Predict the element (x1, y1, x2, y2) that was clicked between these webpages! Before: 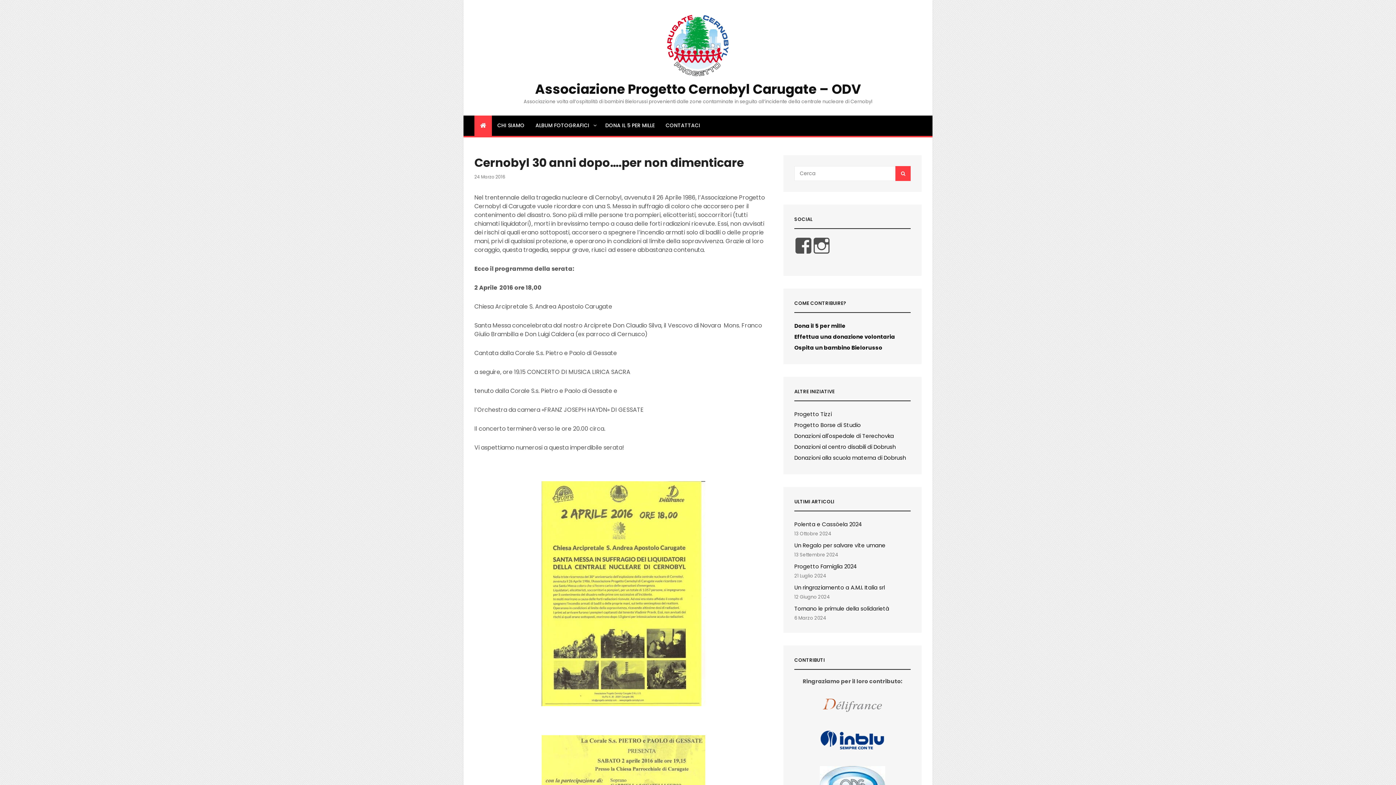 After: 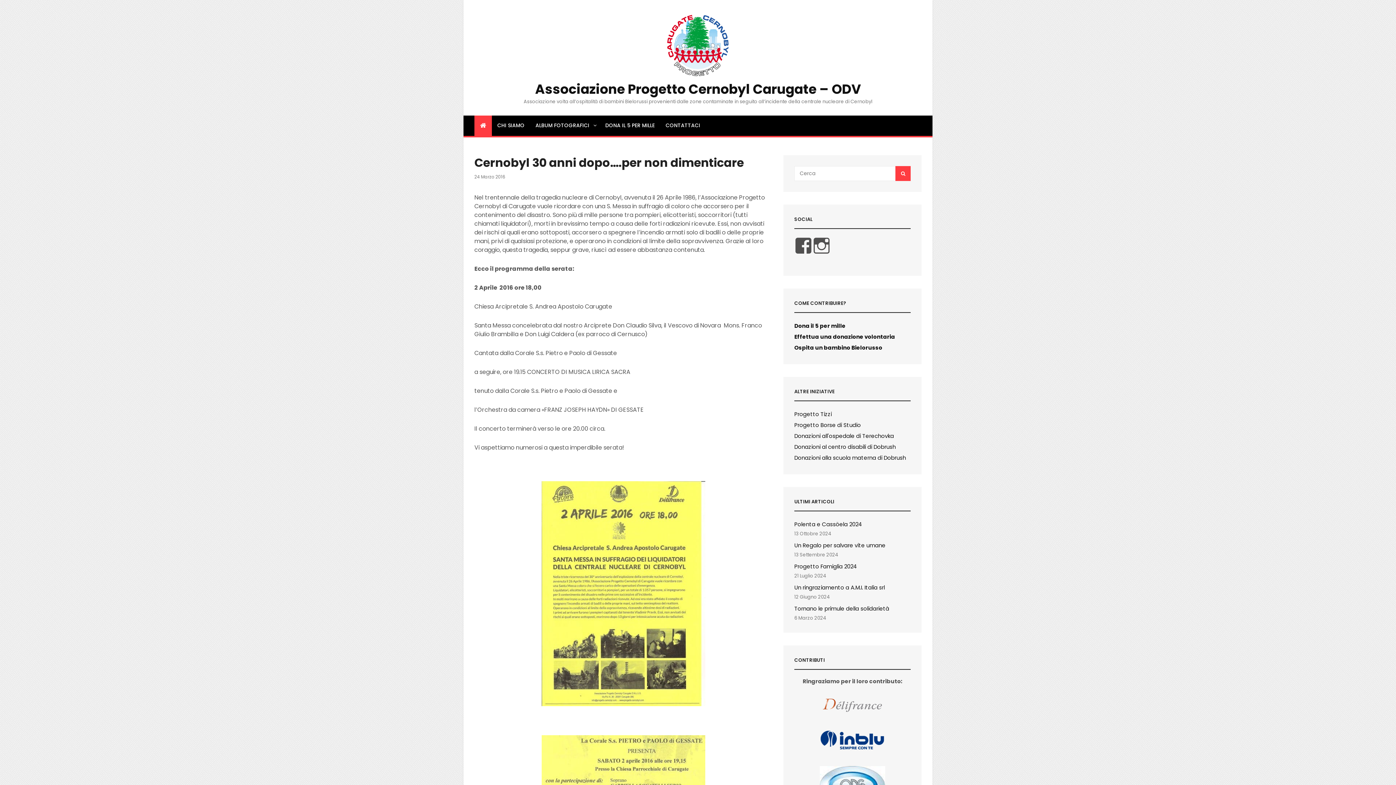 Action: label: 24 Marzo 2016 bbox: (474, 173, 505, 180)